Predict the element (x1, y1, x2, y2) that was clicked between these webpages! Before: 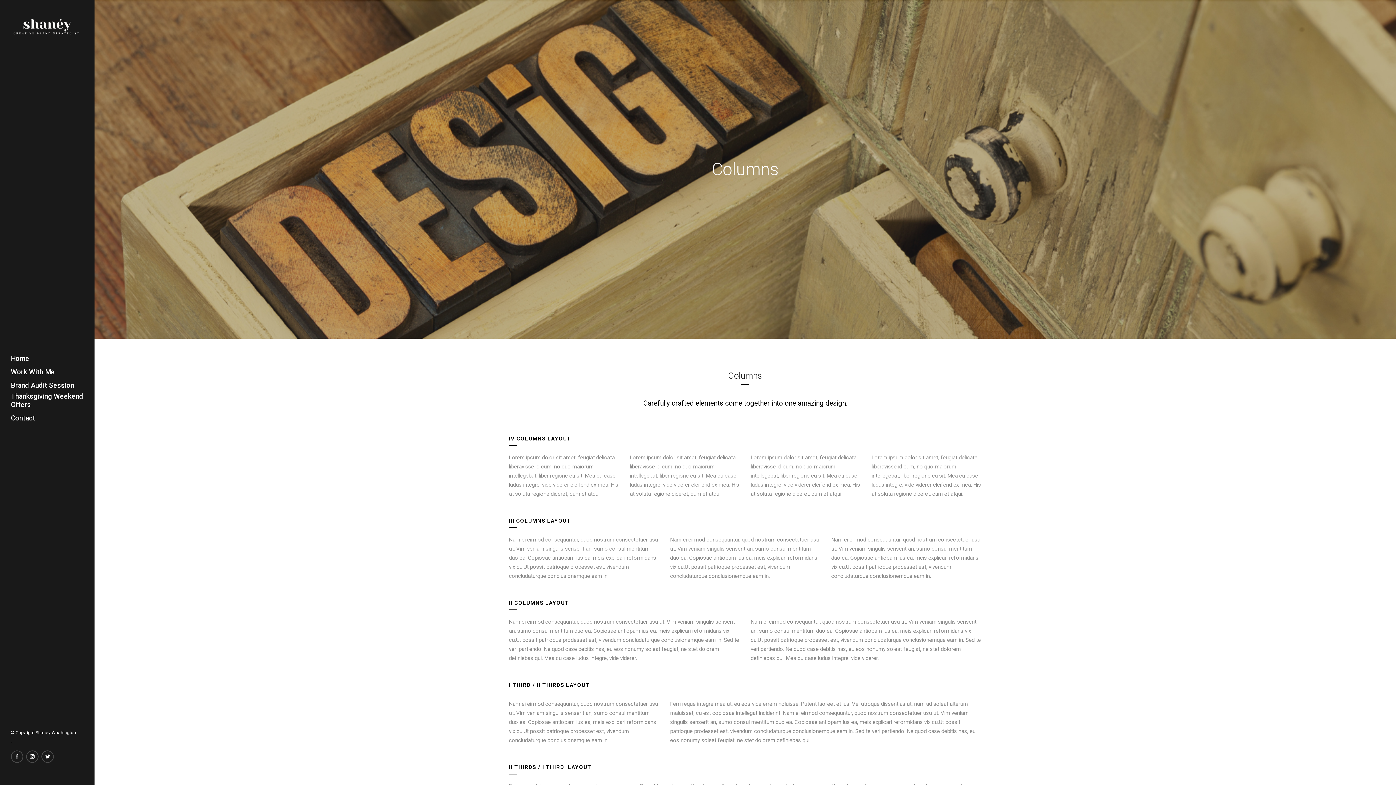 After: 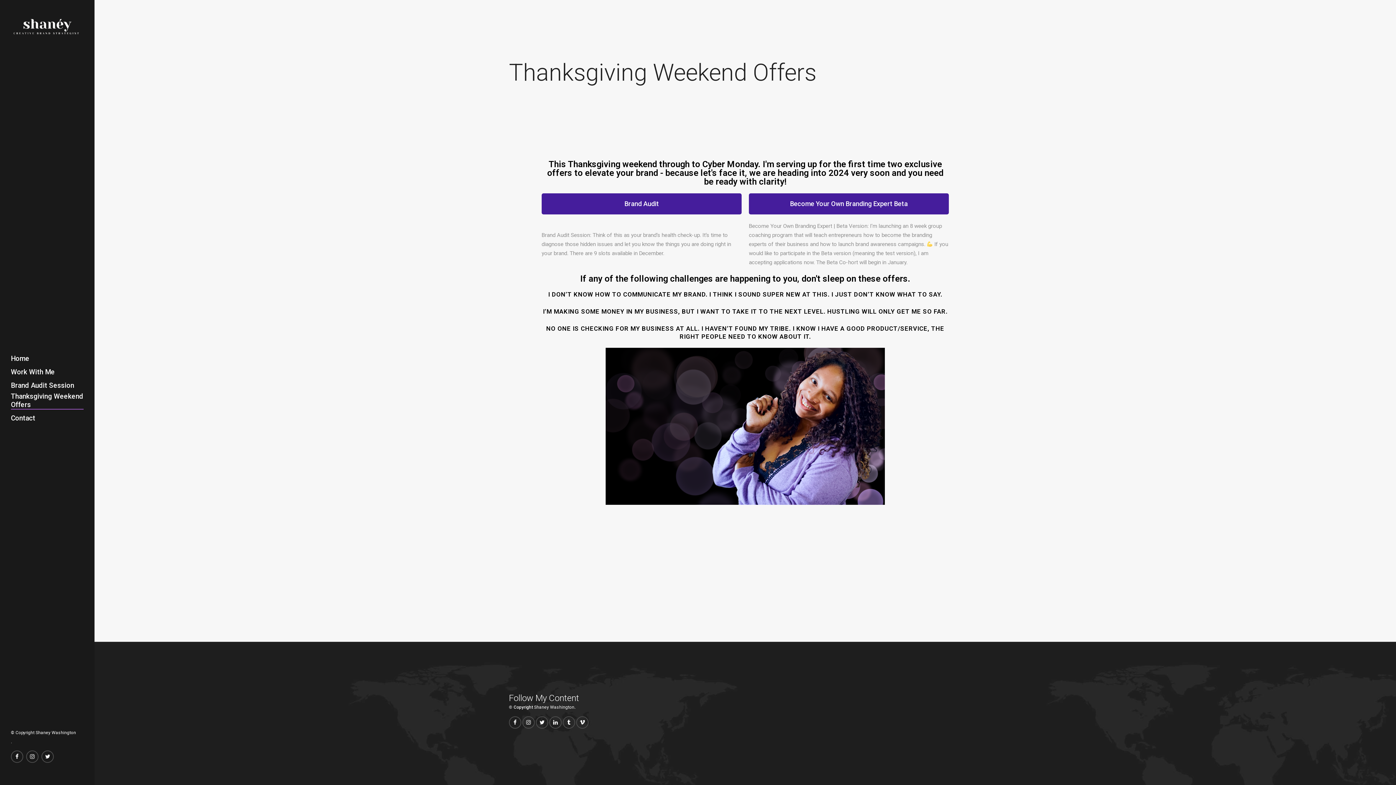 Action: label: Thanksgiving Weekend Offers bbox: (10, 392, 83, 411)